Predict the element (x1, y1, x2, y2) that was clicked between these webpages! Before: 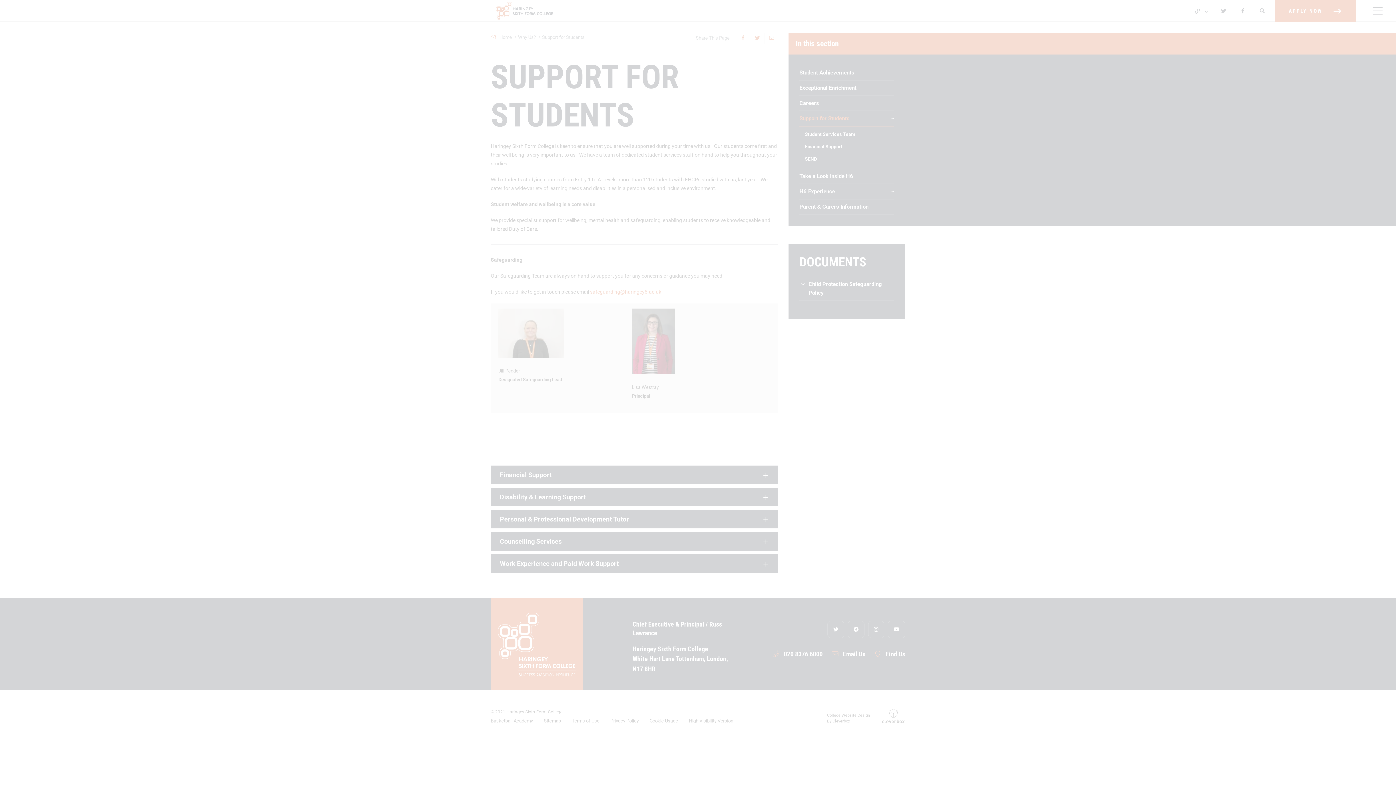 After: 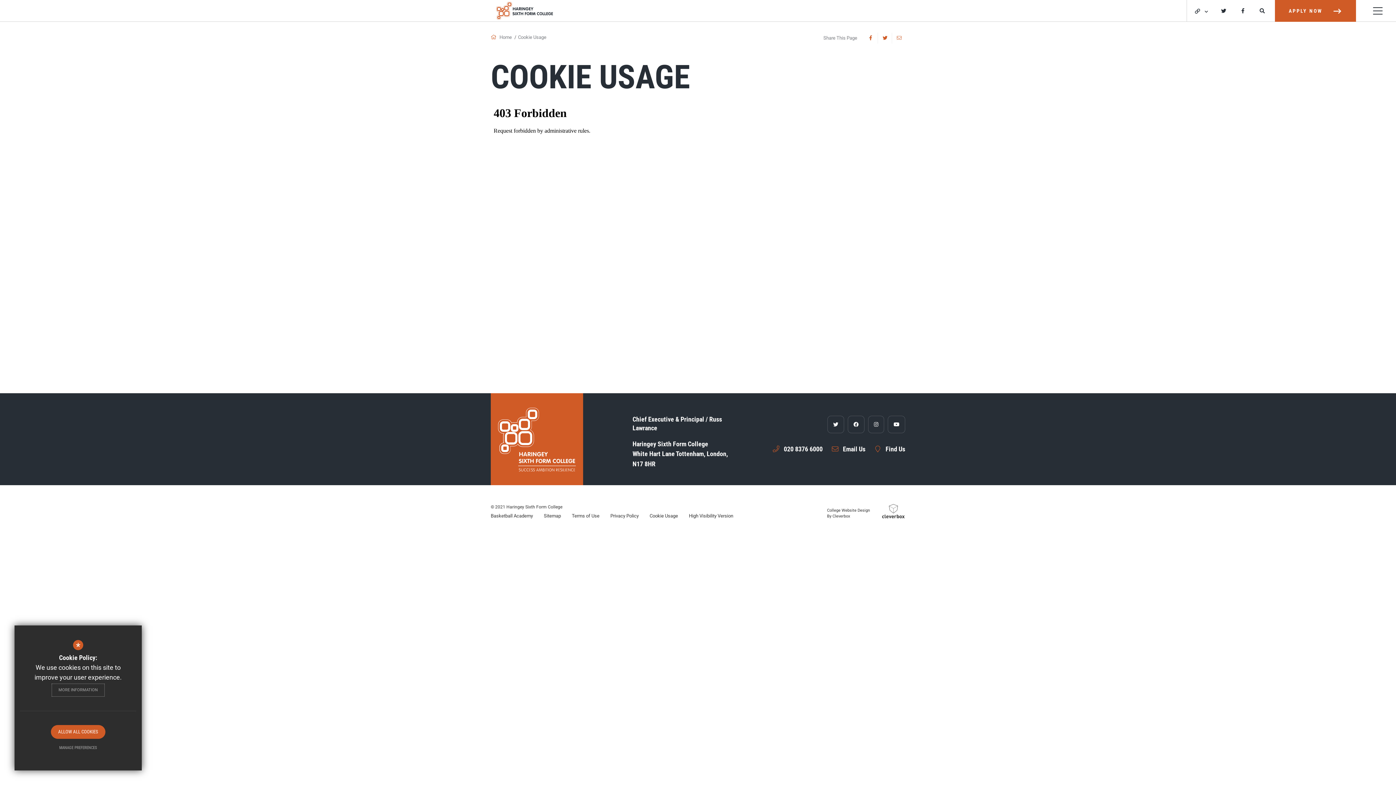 Action: bbox: (51, 683, 105, 697) label: MORE INFORMATION